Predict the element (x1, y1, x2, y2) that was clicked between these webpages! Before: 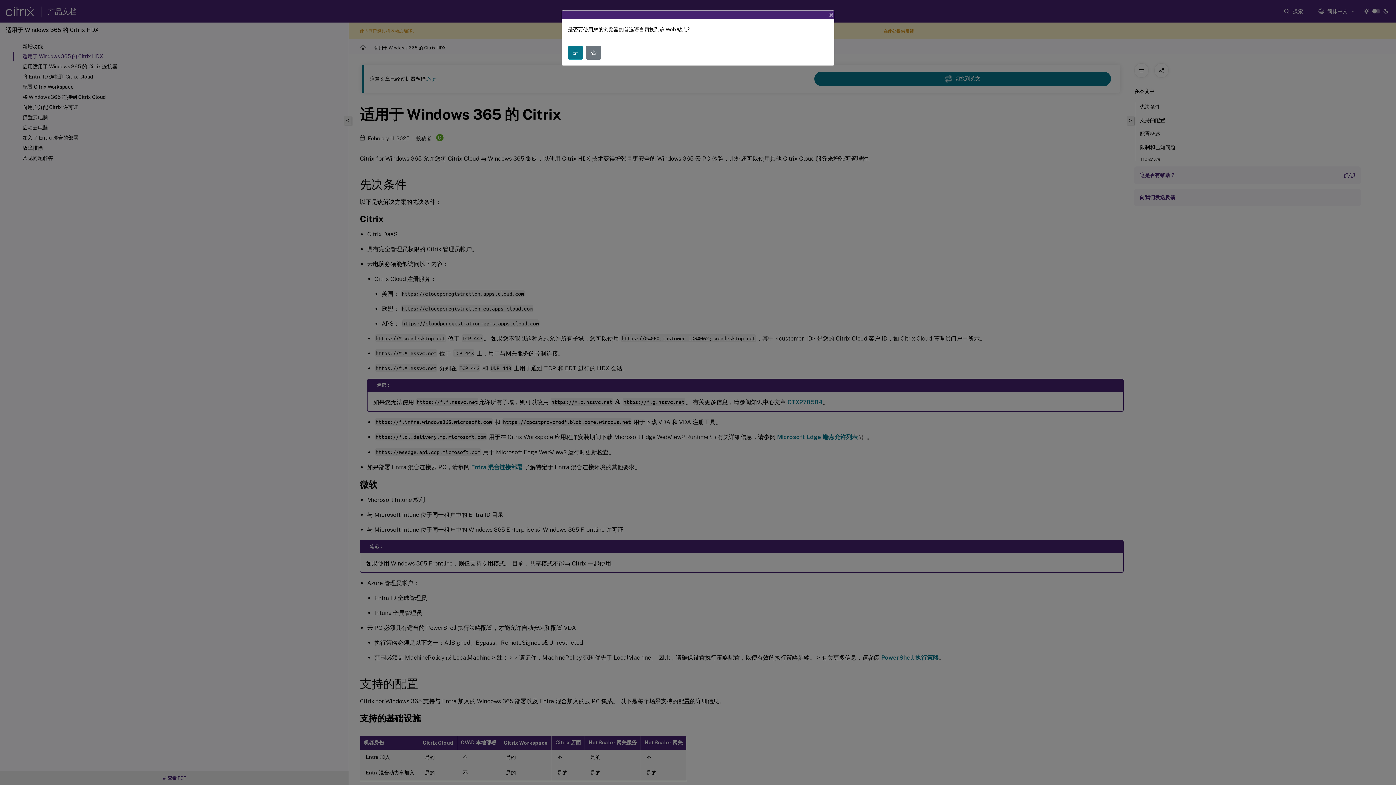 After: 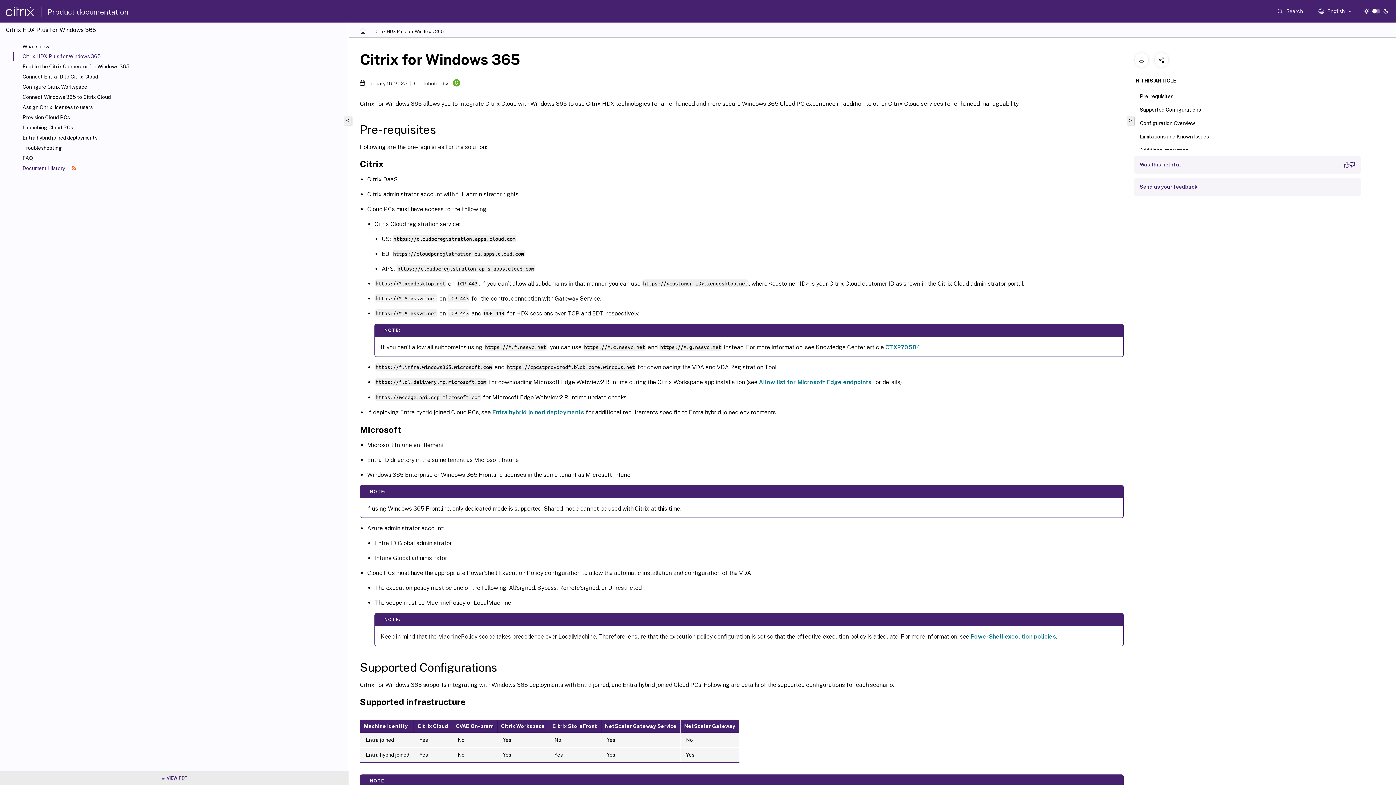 Action: label: 是 bbox: (568, 45, 583, 59)